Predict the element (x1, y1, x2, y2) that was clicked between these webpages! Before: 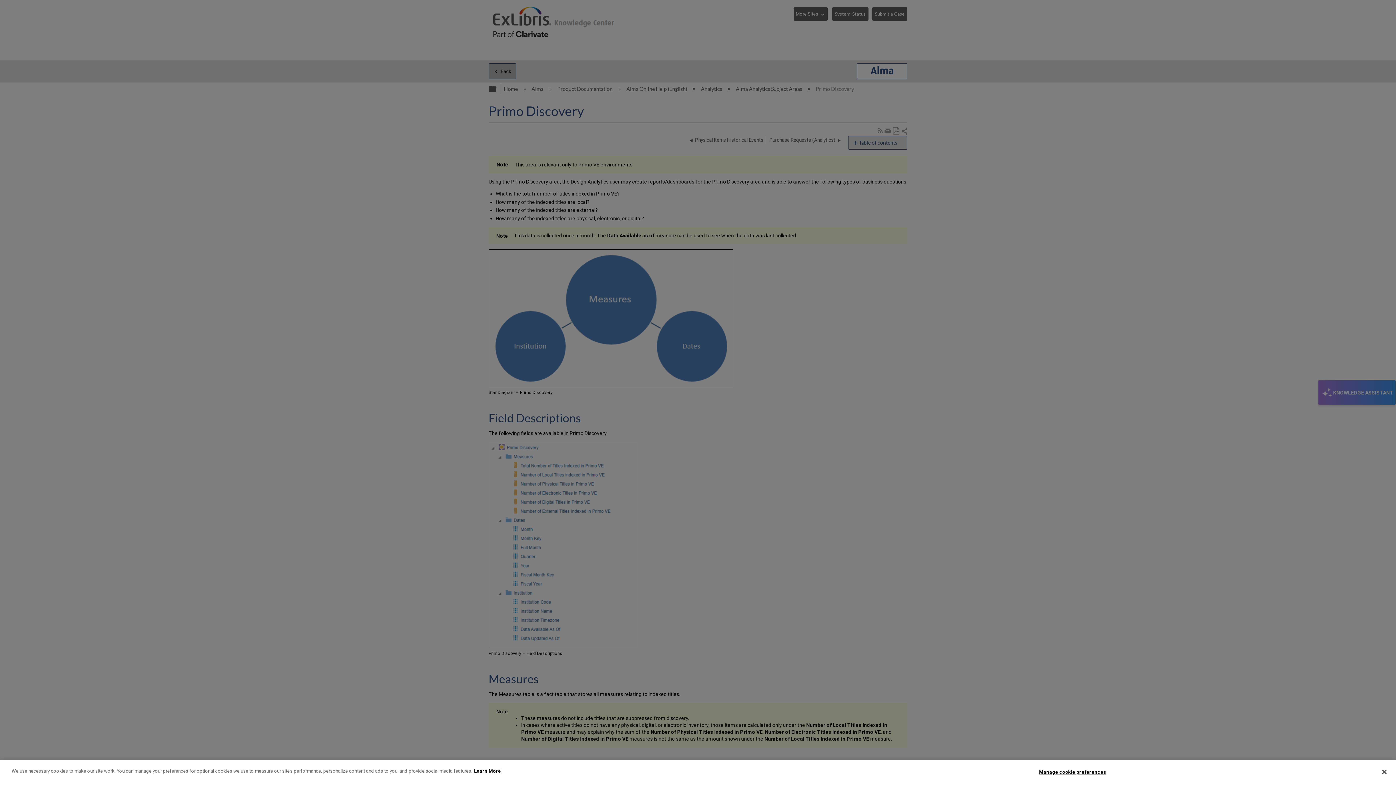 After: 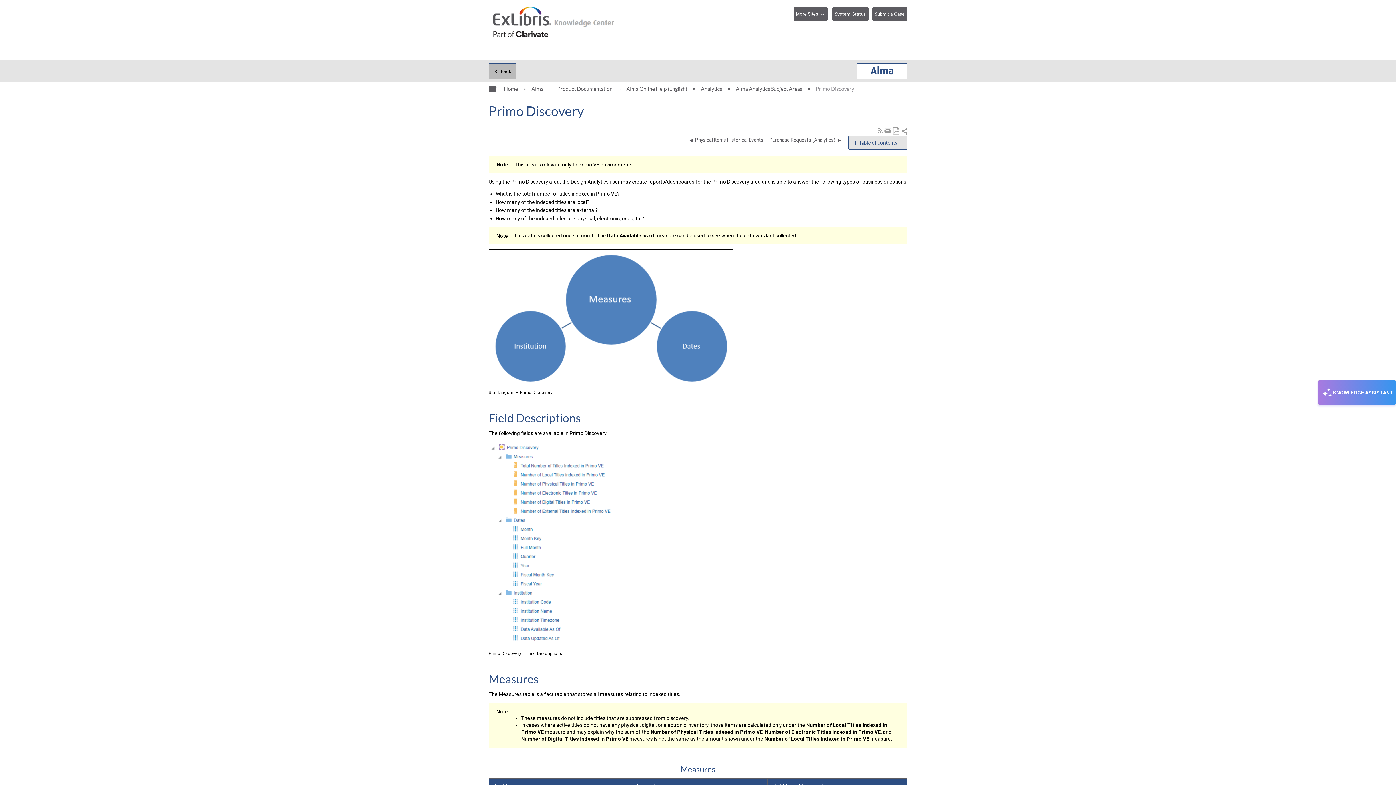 Action: bbox: (1376, 764, 1392, 780) label: Close